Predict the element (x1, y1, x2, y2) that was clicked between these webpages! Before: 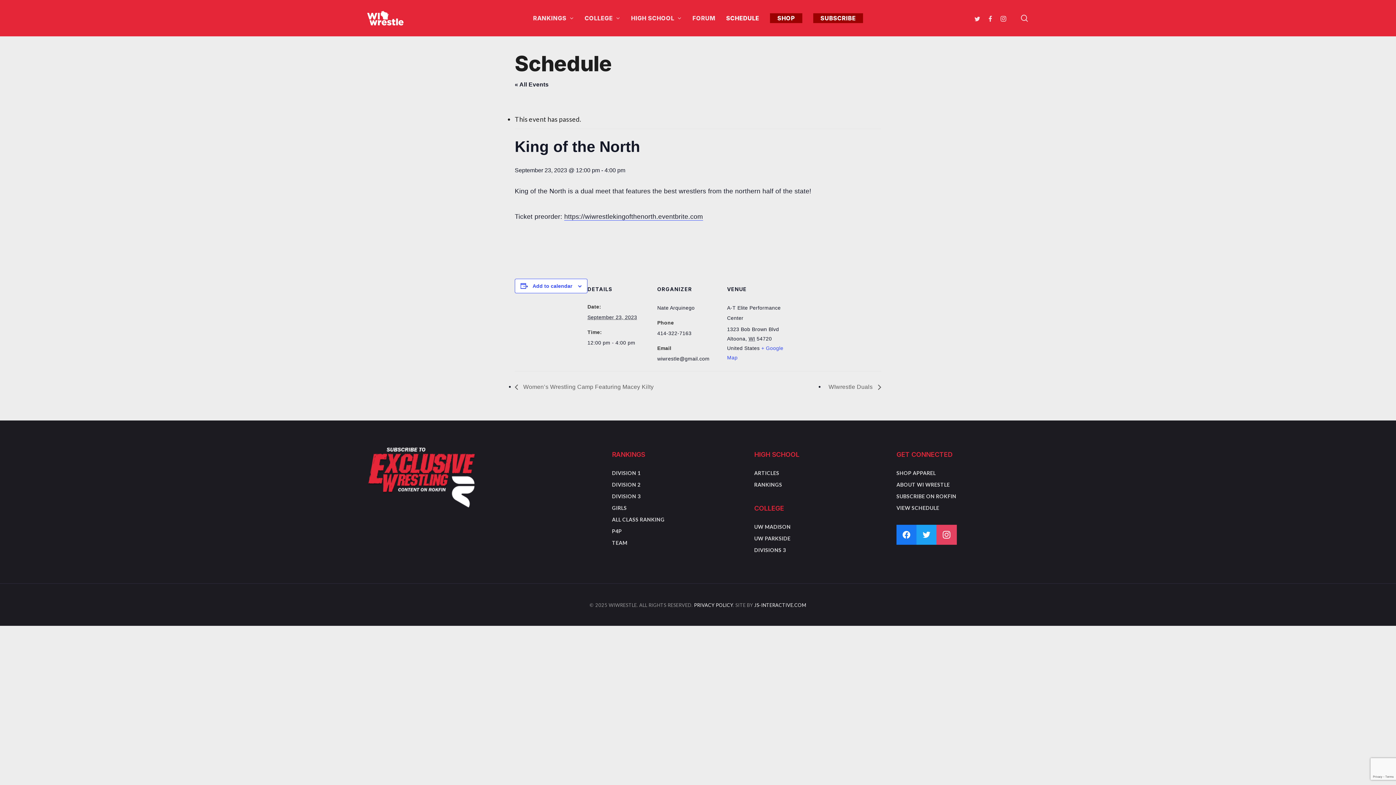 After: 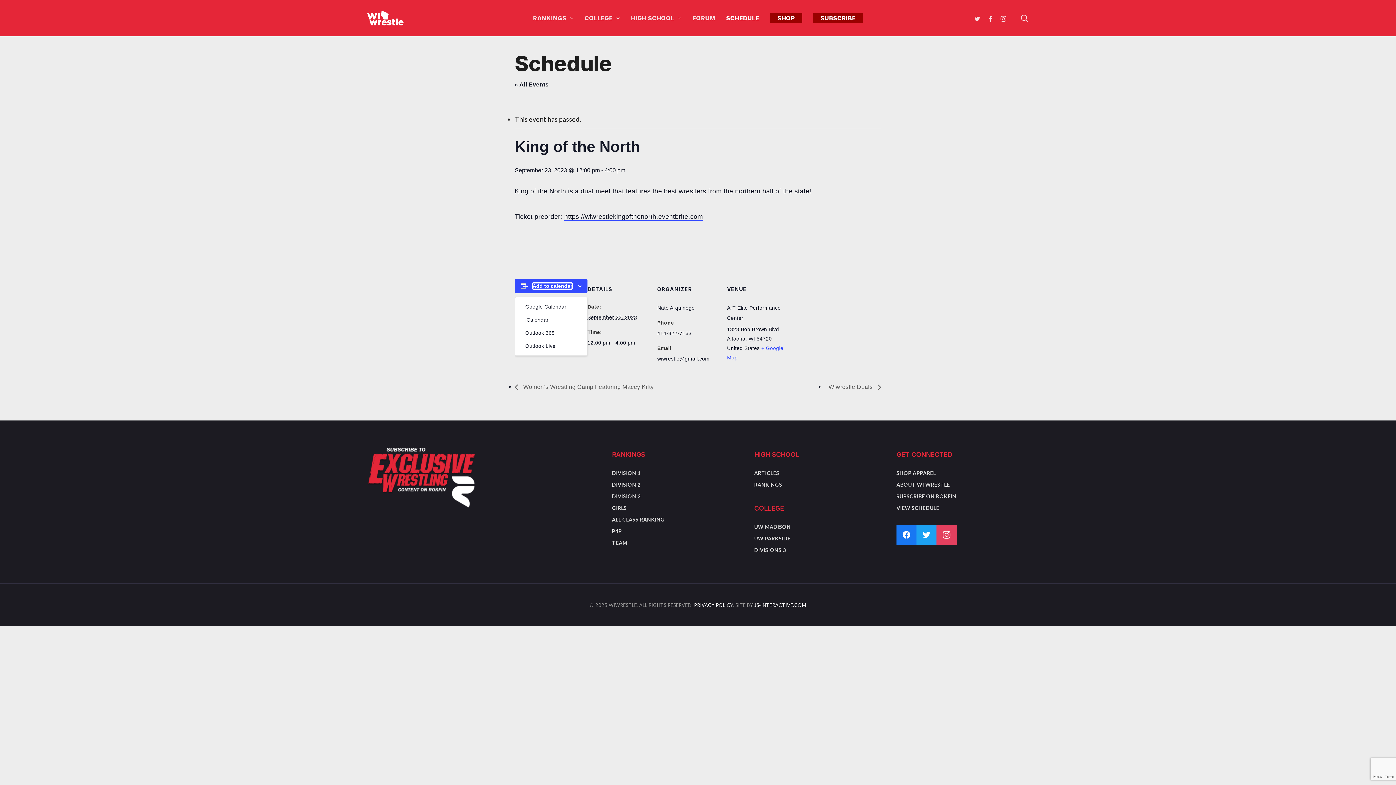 Action: label: Add to calendar bbox: (532, 283, 572, 289)